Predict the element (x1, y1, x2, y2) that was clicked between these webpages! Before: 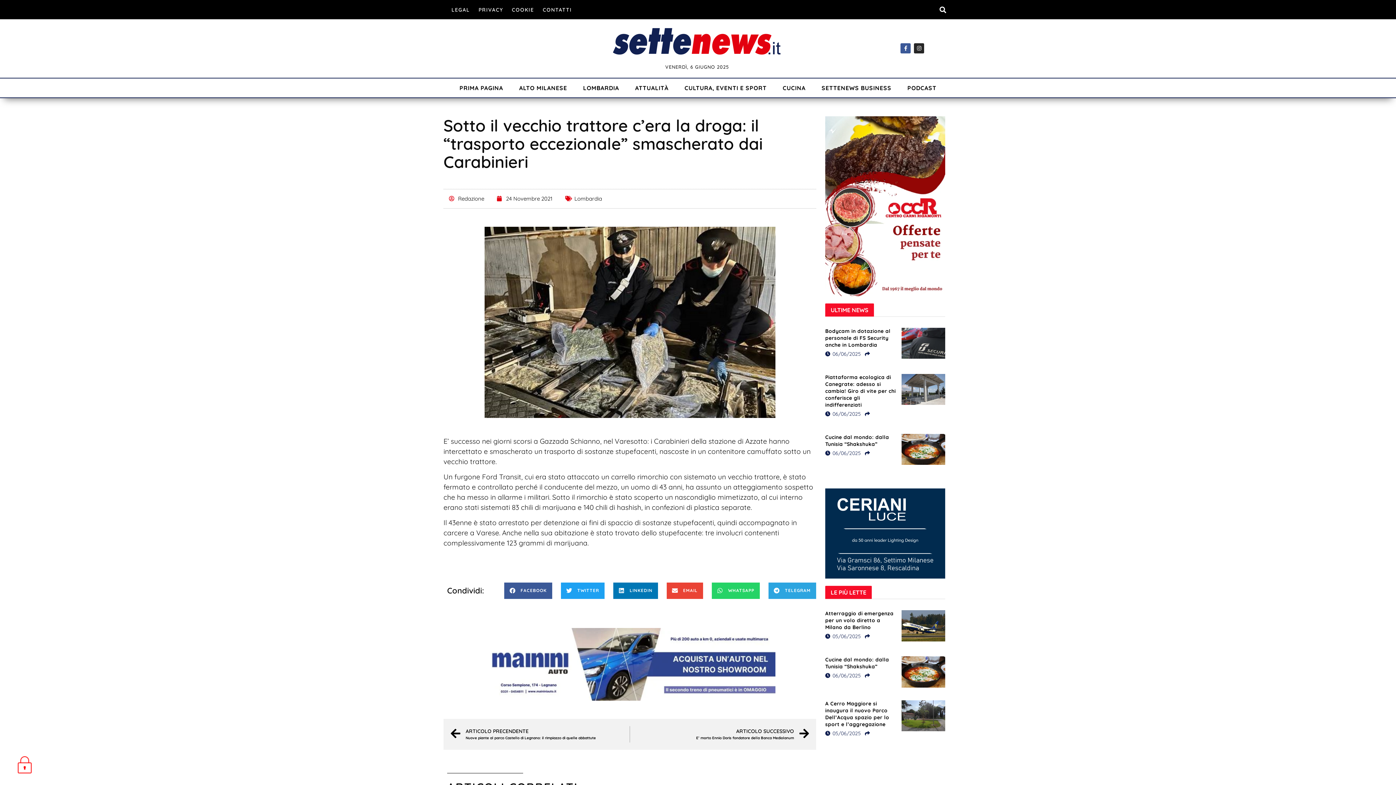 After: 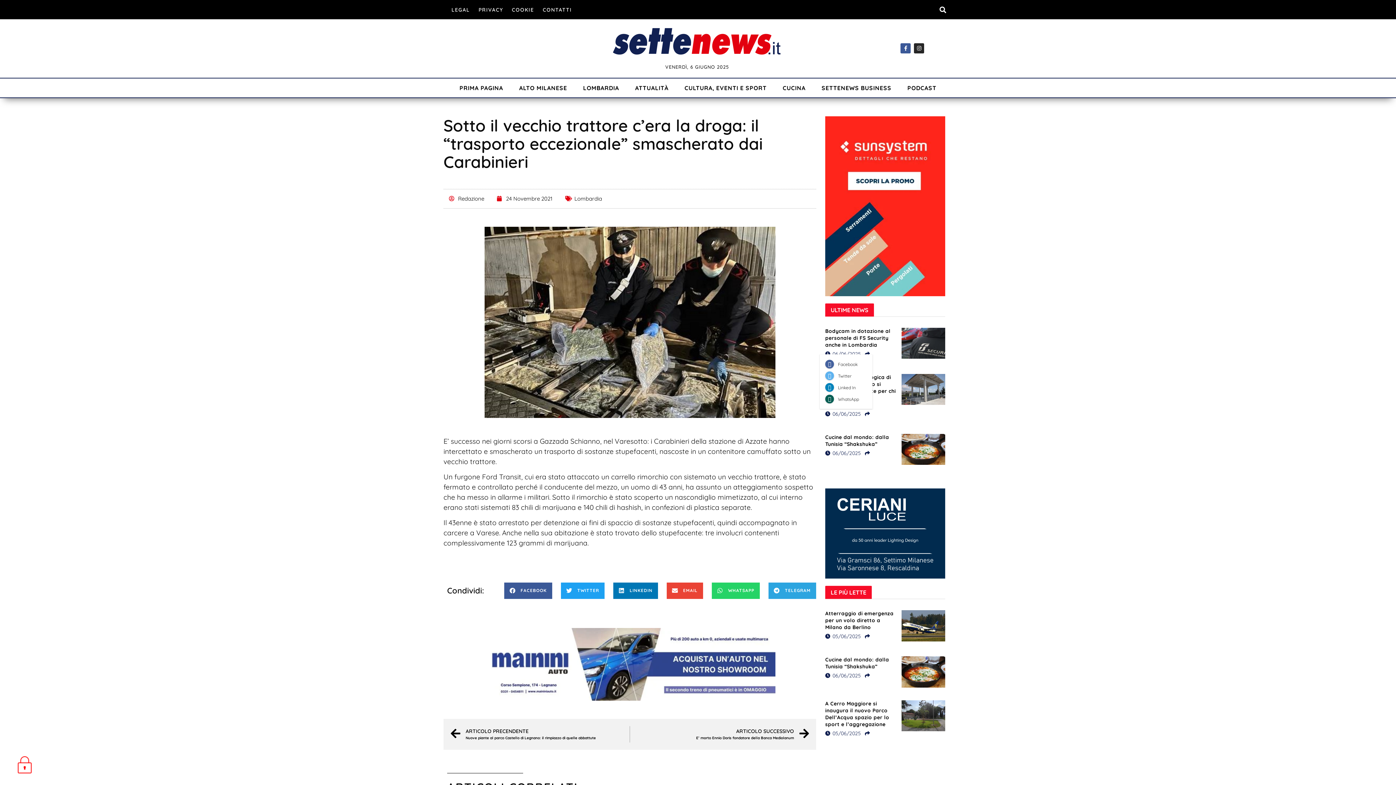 Action: bbox: (865, 410, 870, 417)